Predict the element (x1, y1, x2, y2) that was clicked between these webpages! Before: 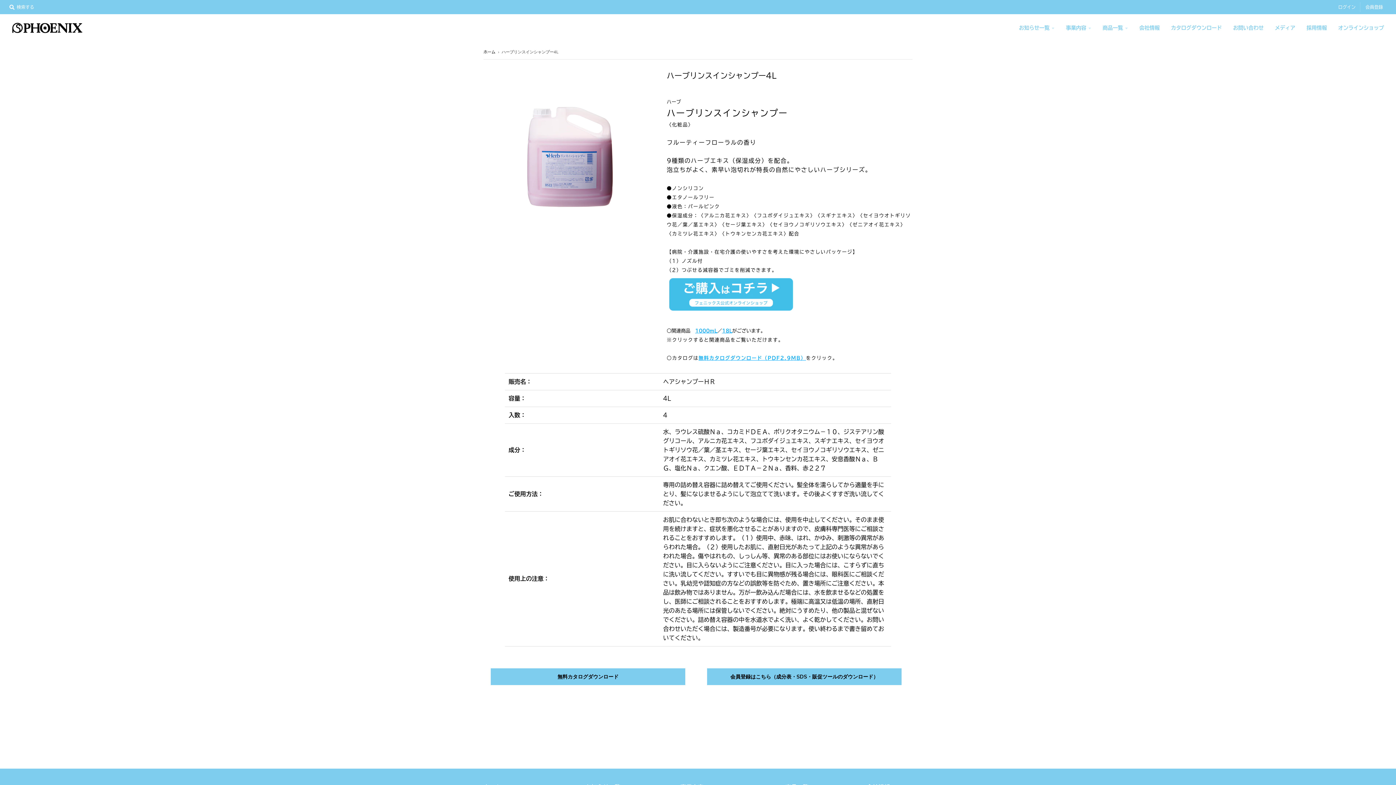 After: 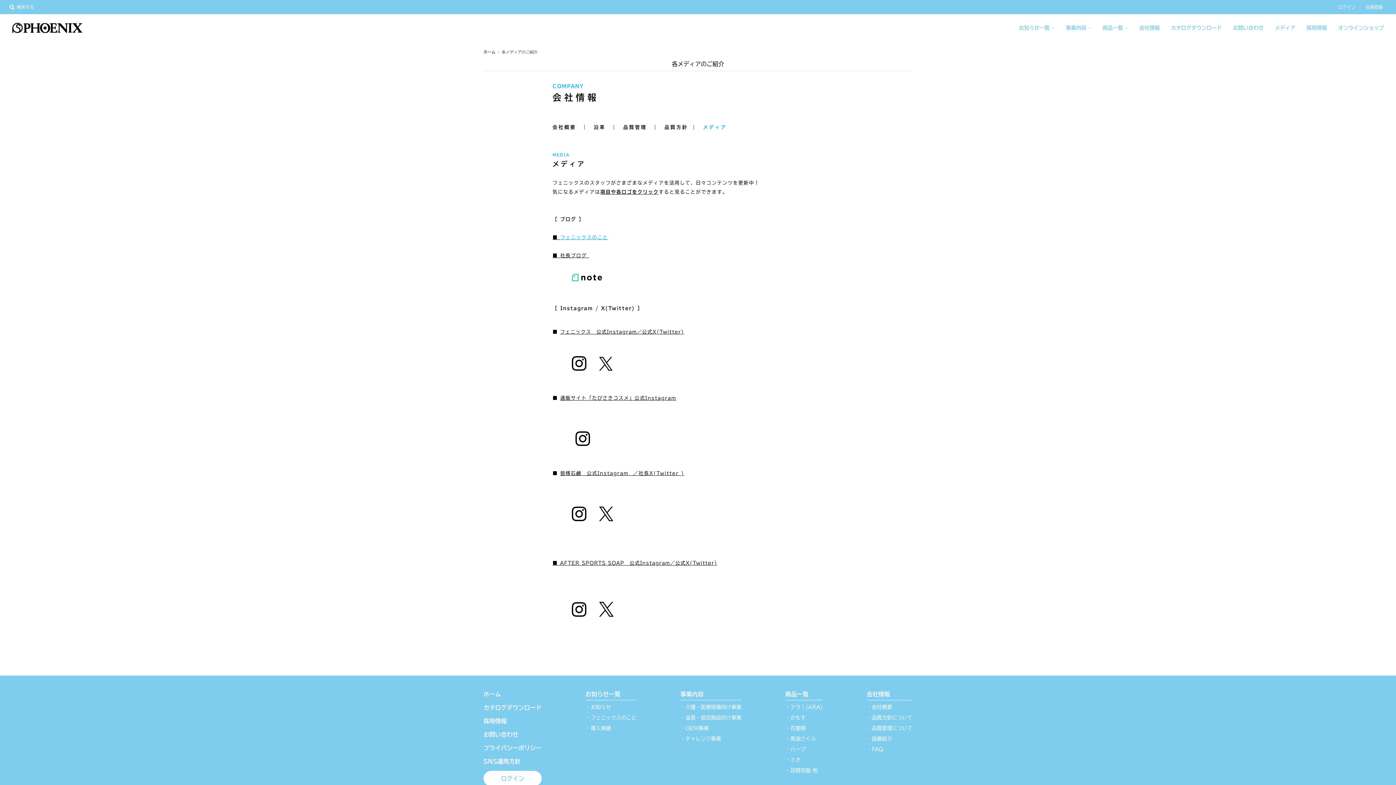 Action: label: メディア bbox: (1270, 21, 1300, 34)